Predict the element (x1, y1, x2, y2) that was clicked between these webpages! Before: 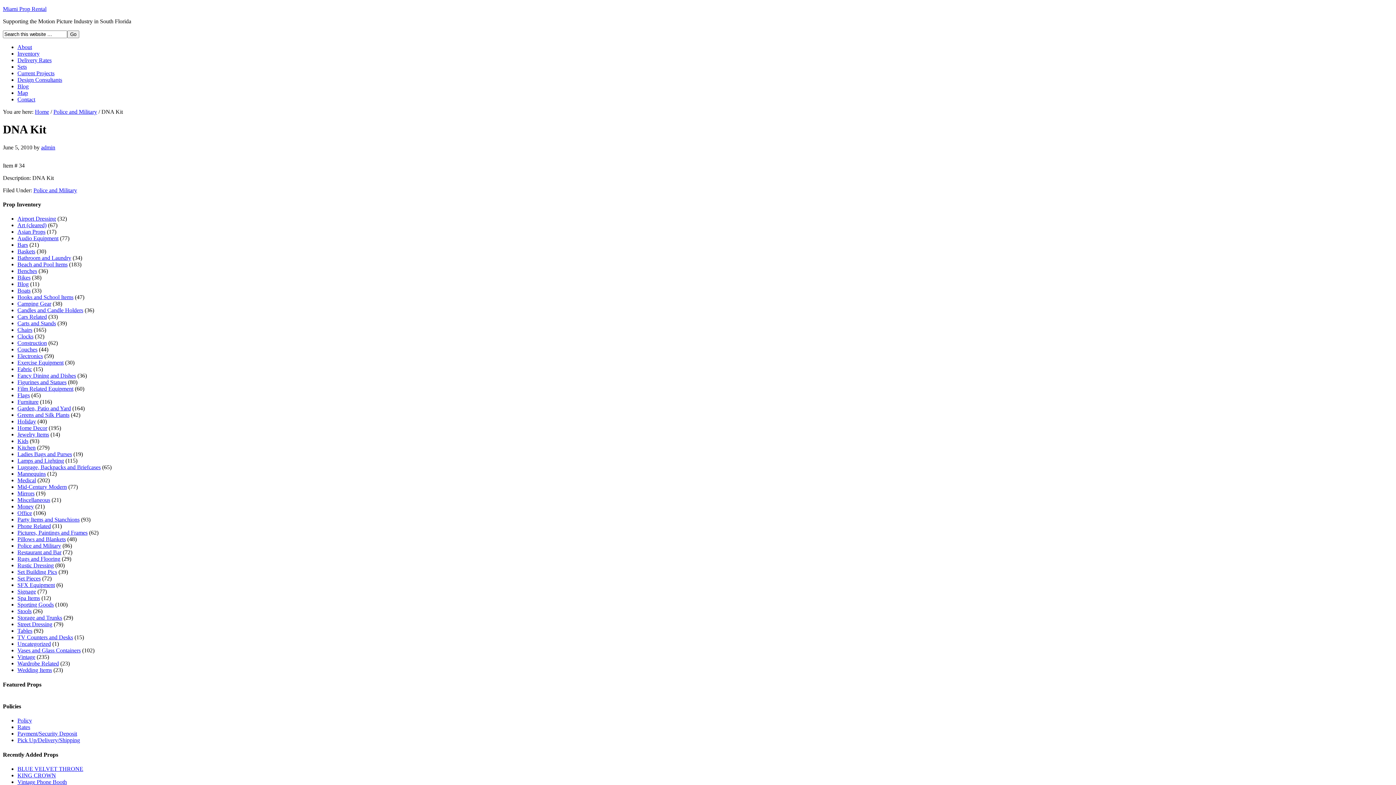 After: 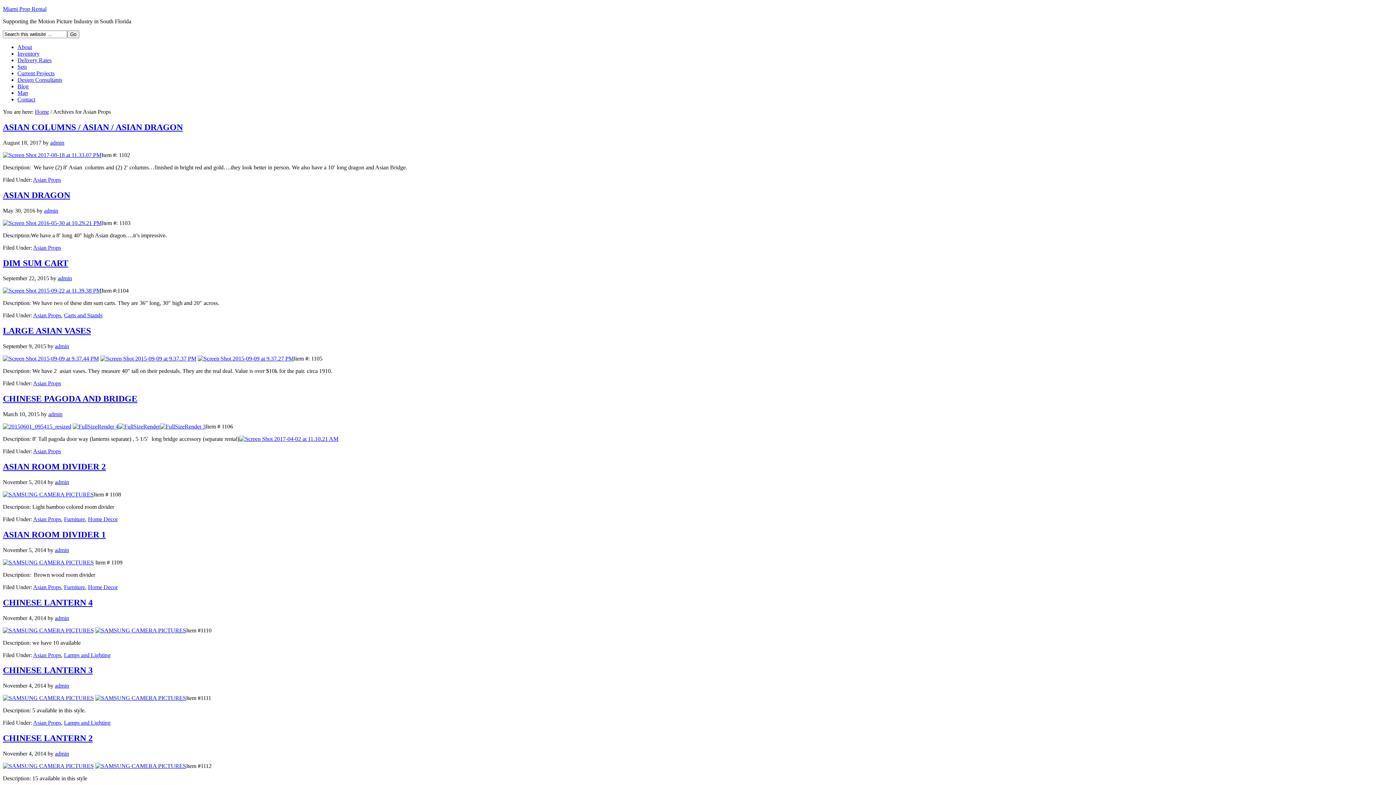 Action: bbox: (17, 228, 45, 235) label: Asian Props